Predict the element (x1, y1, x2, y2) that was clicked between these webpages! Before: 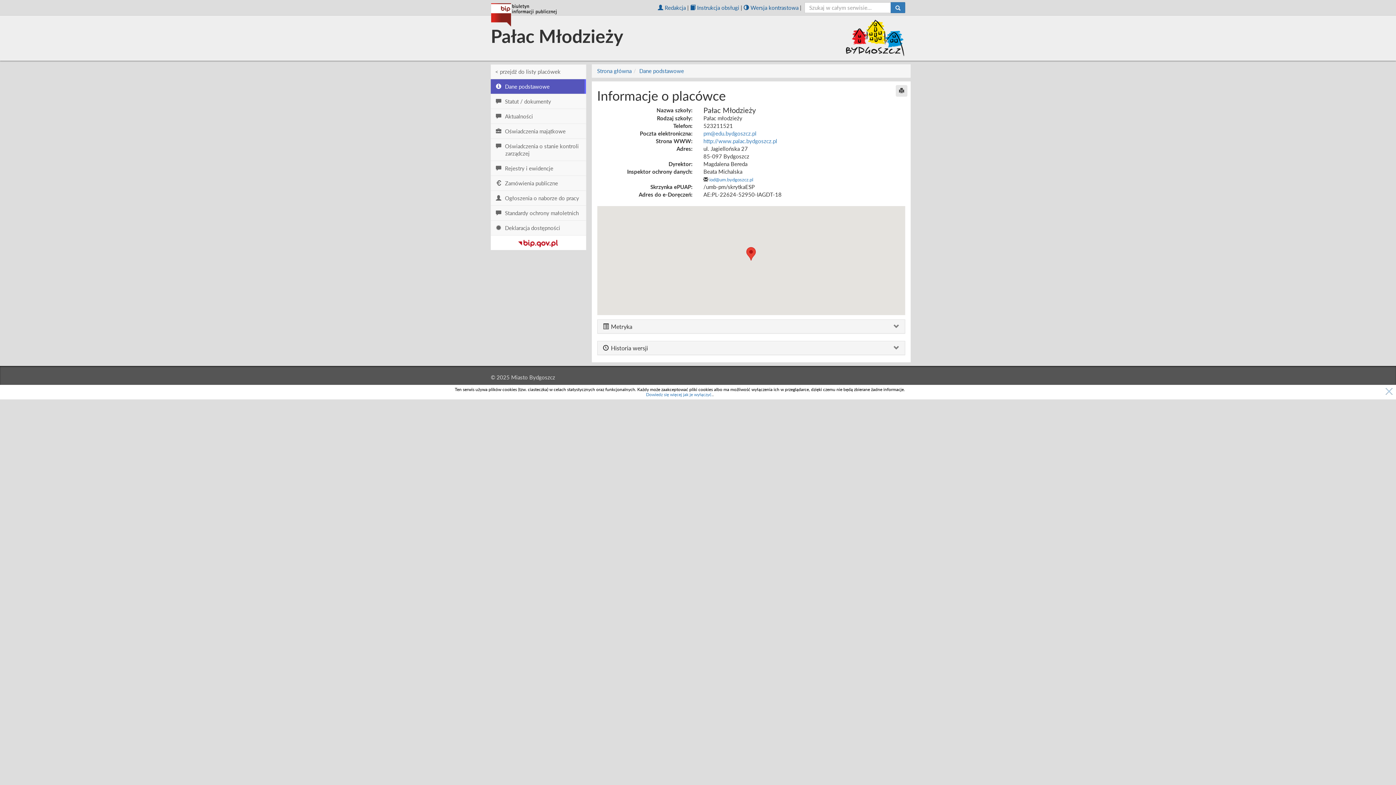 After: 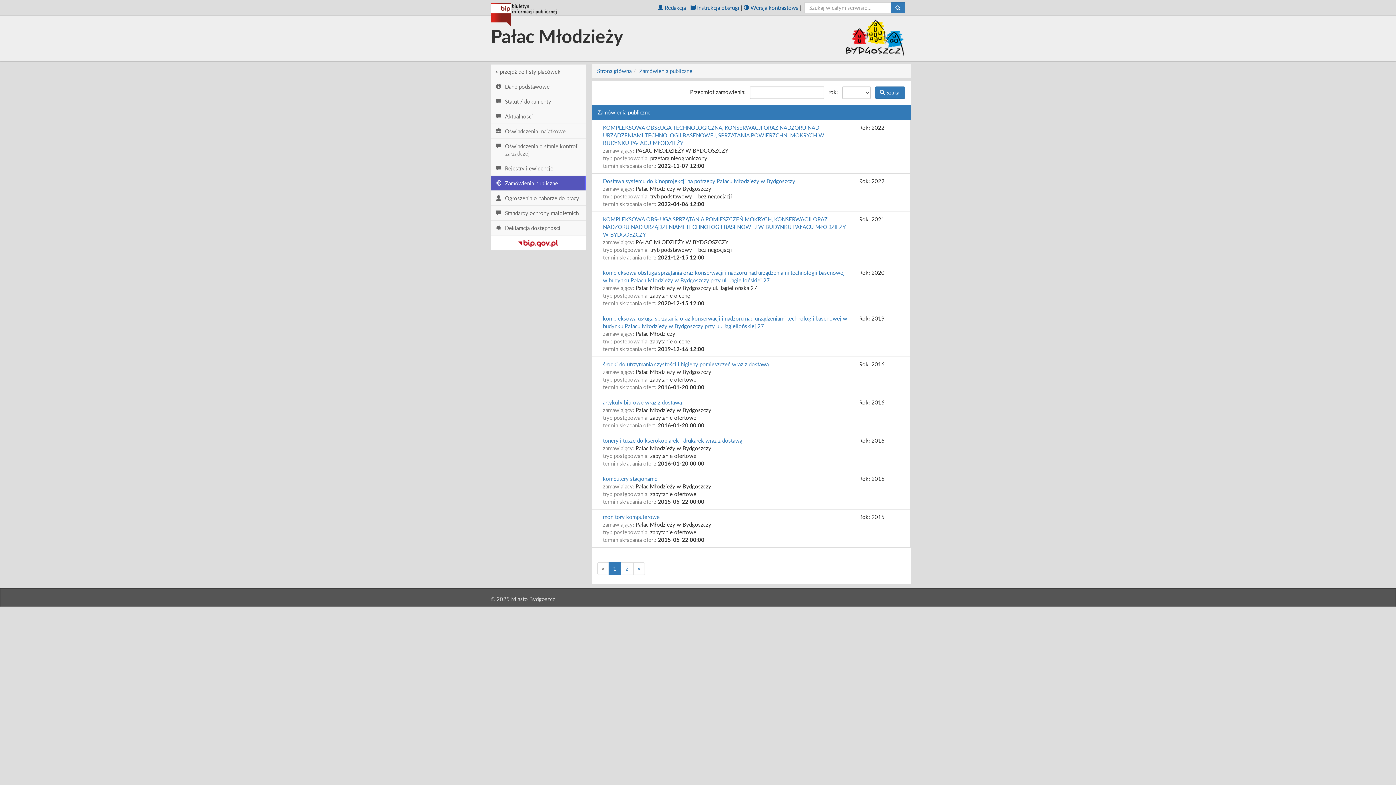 Action: label: Zamówienia publiczne bbox: (490, 176, 586, 190)